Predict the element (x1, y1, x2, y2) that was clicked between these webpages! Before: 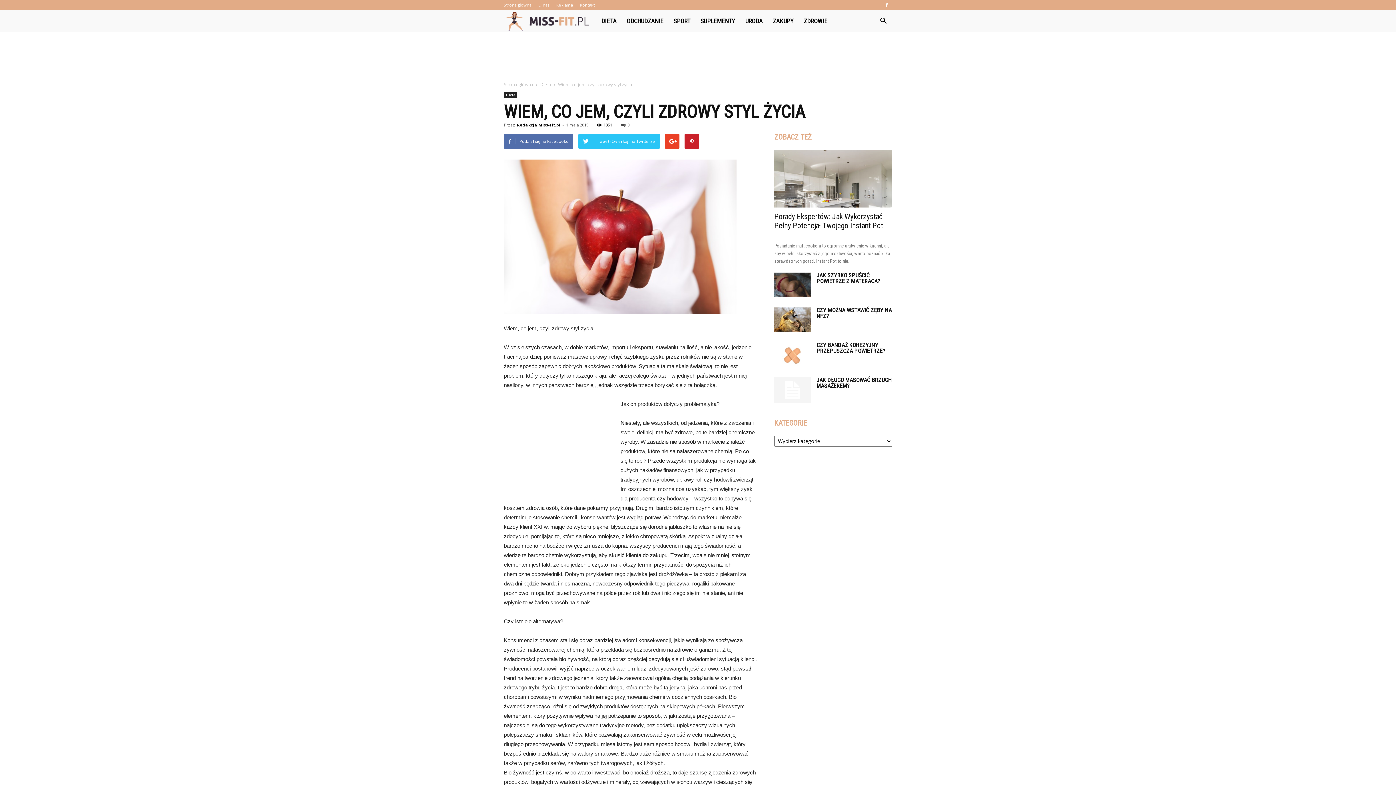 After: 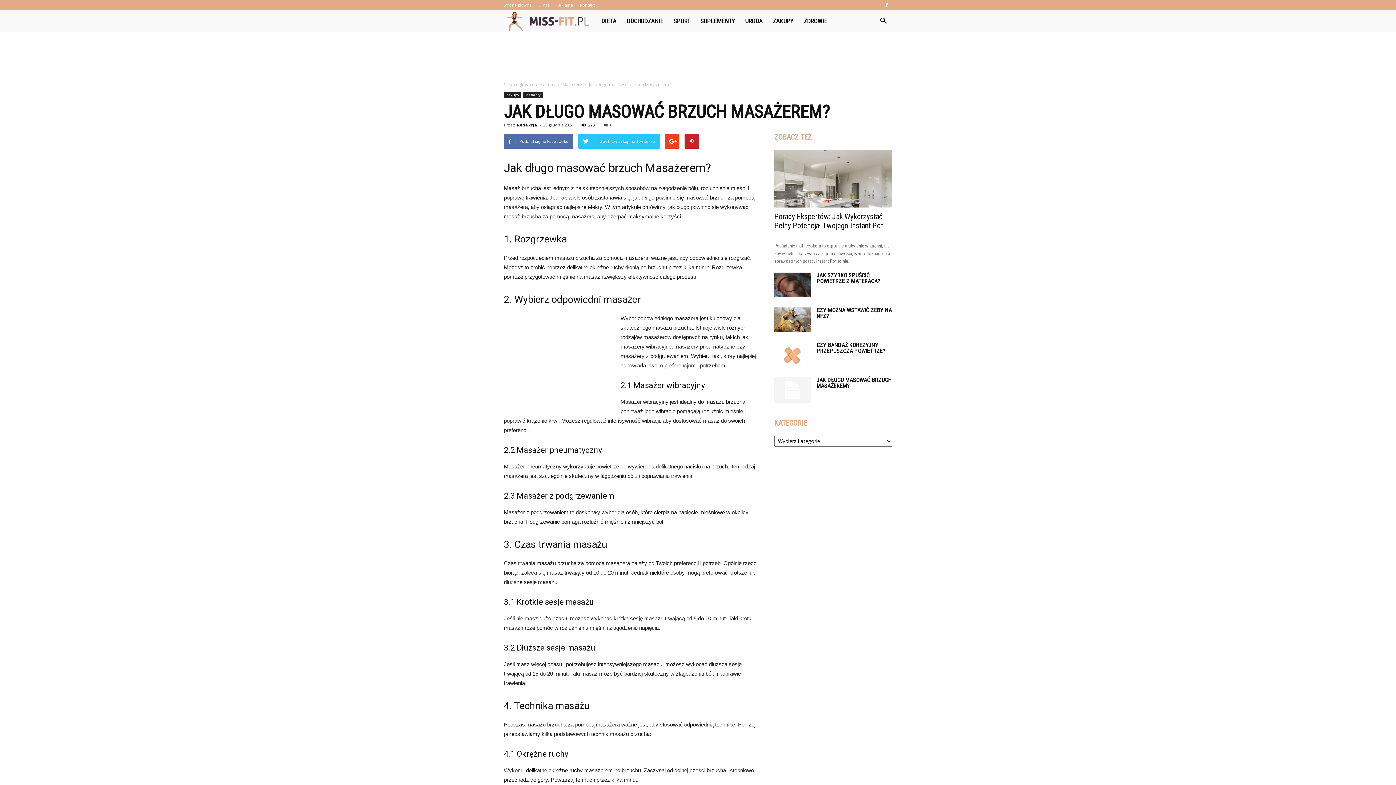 Action: bbox: (774, 377, 810, 402)